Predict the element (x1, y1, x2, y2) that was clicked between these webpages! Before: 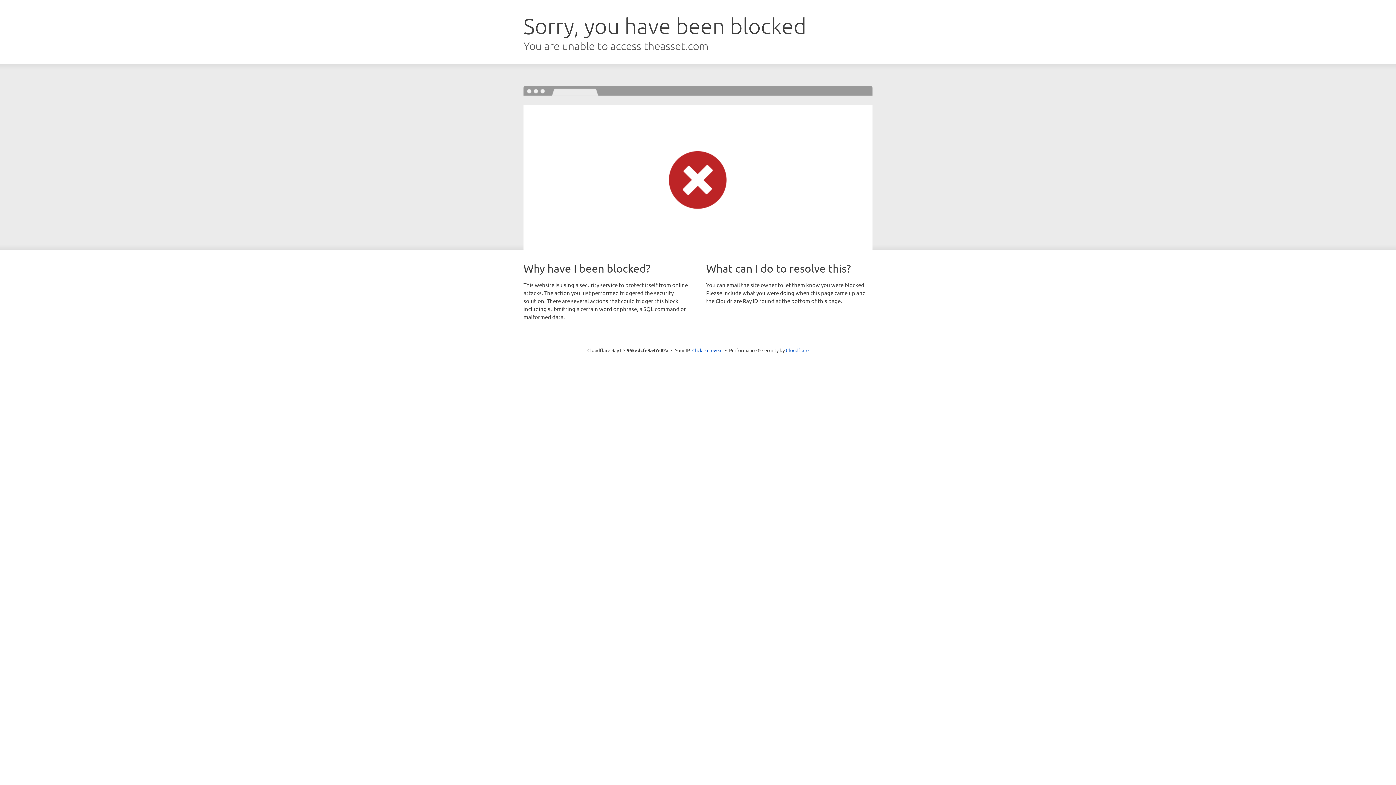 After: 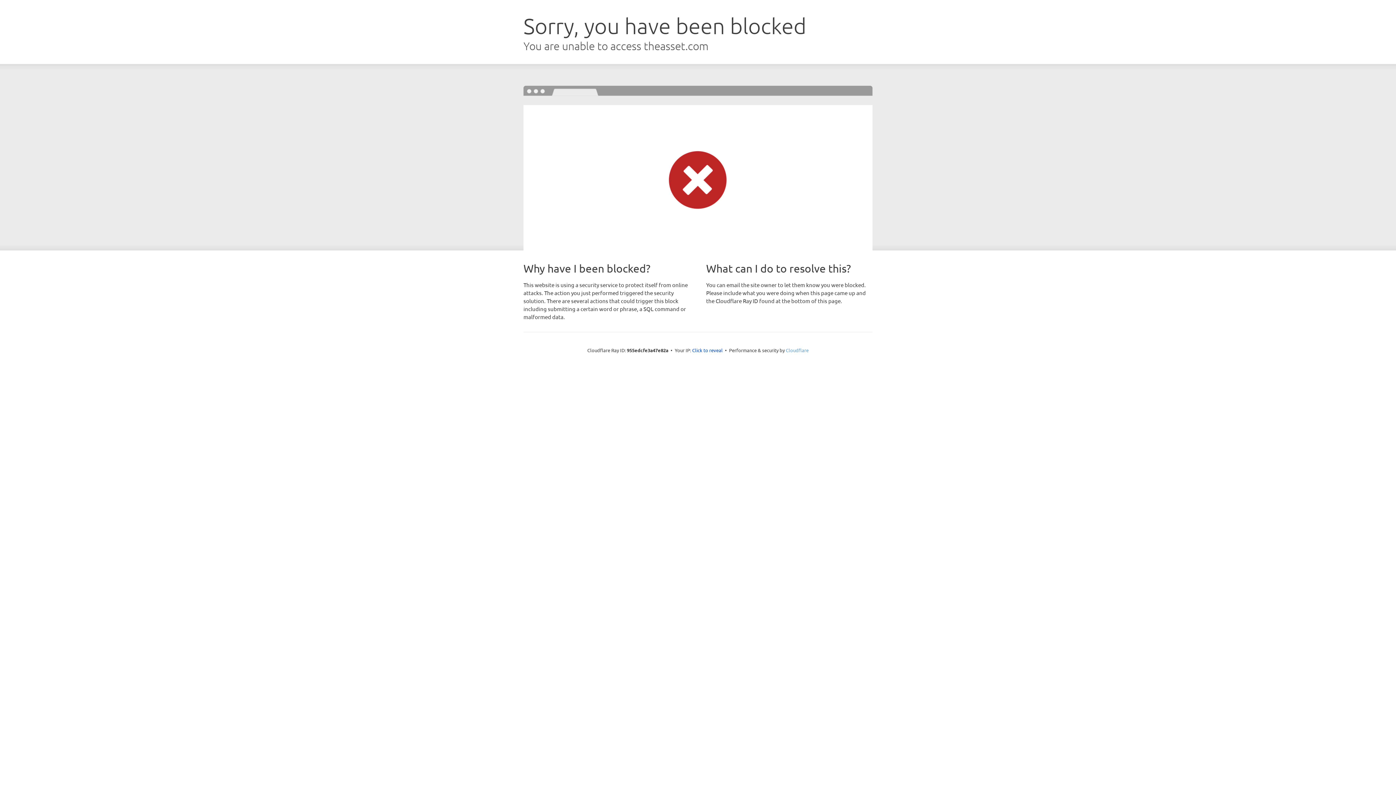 Action: label: Cloudflare bbox: (786, 347, 808, 353)